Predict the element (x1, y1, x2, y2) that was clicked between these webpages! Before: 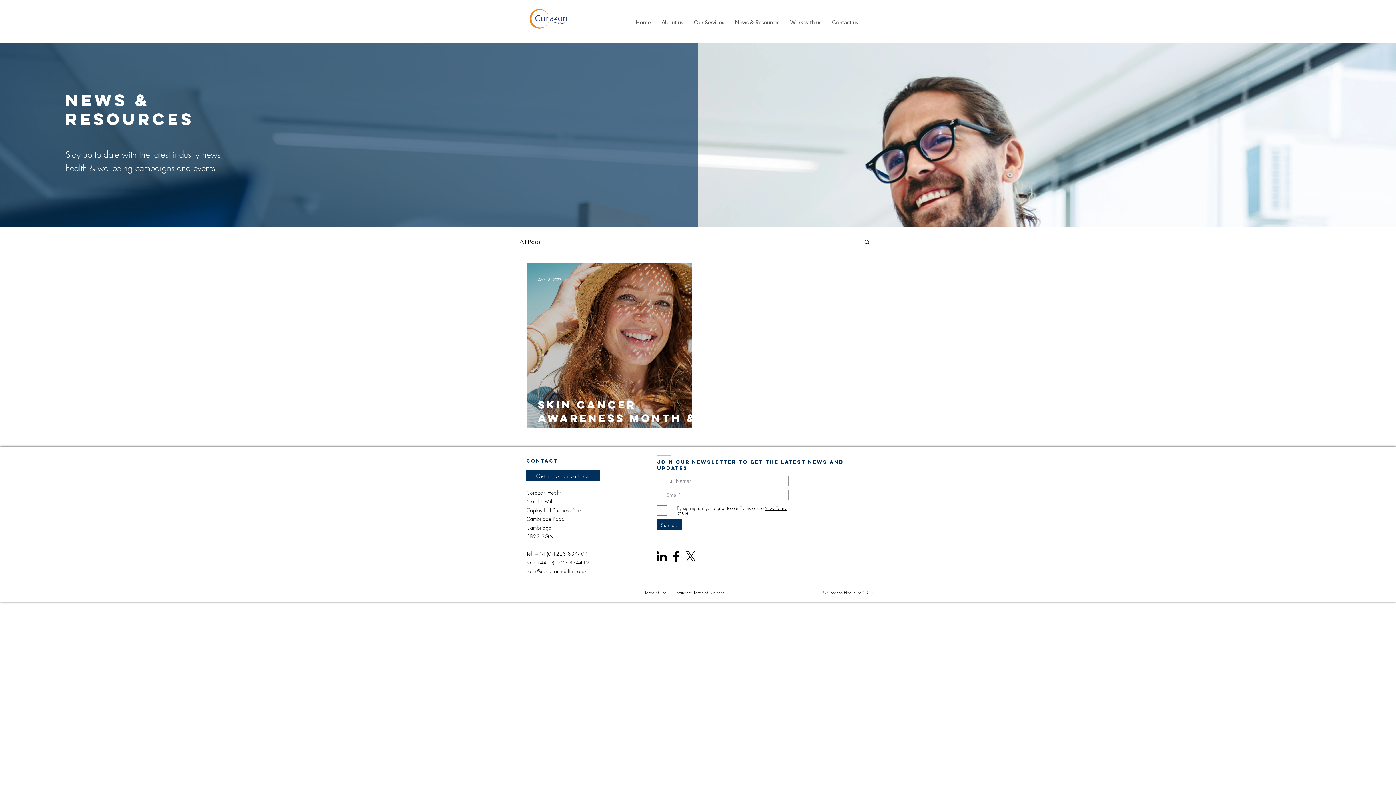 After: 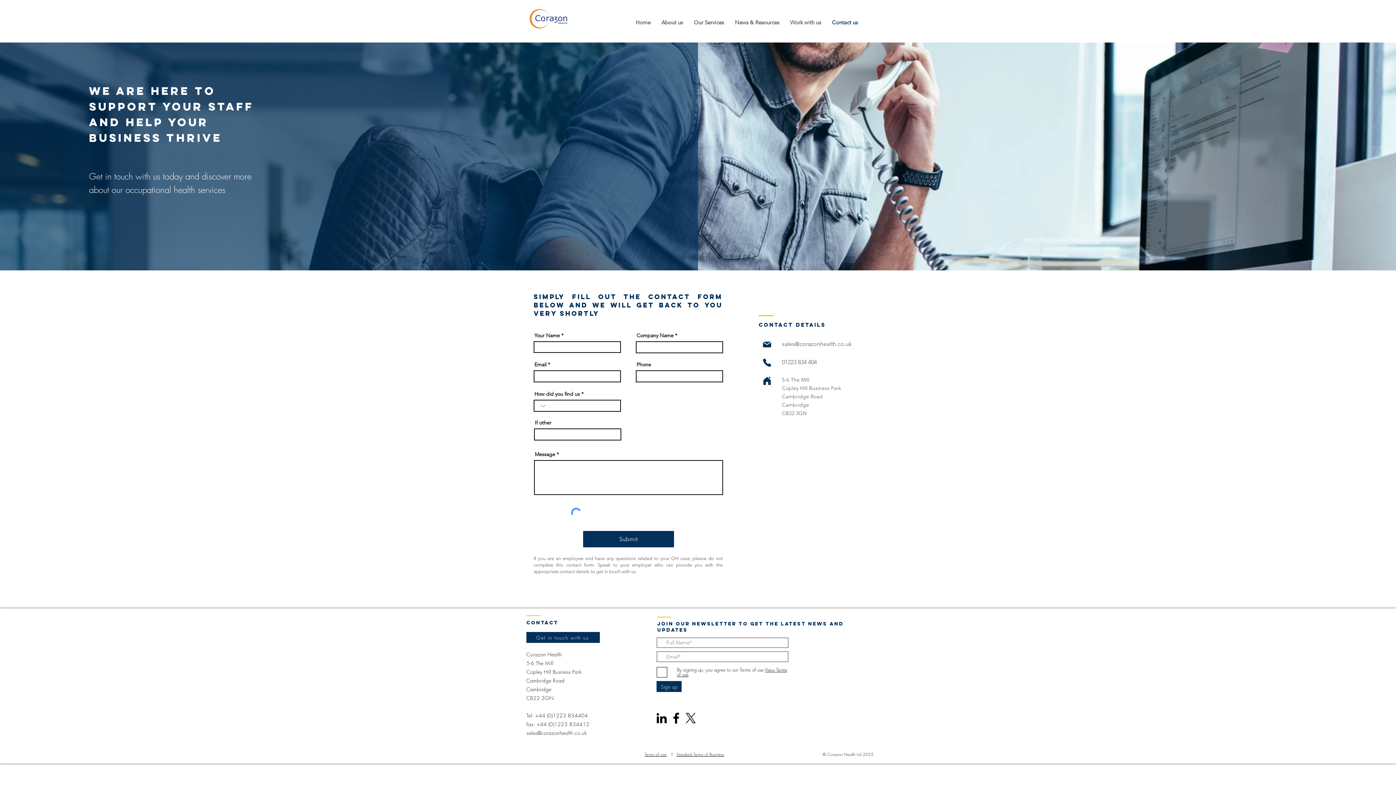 Action: label: Get in touch with us bbox: (526, 470, 600, 481)